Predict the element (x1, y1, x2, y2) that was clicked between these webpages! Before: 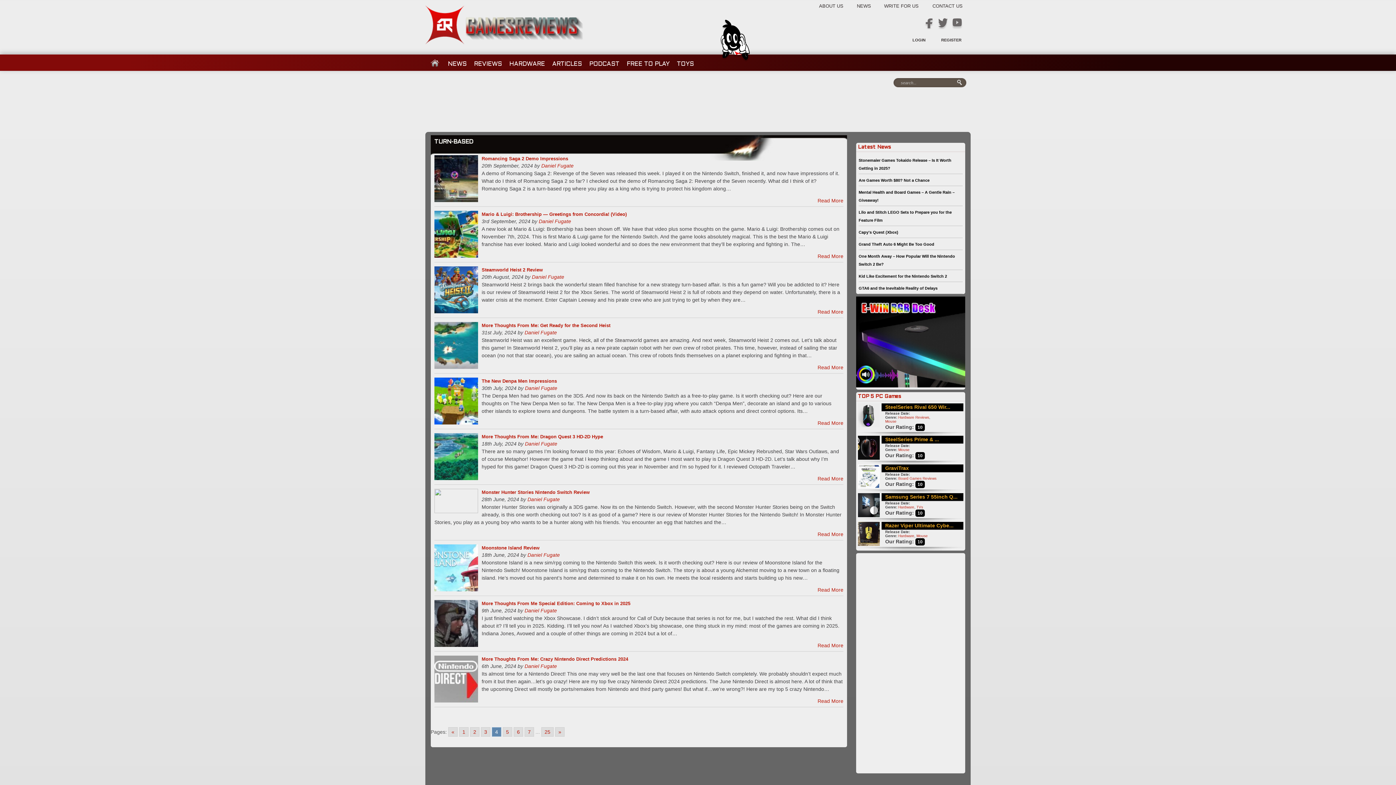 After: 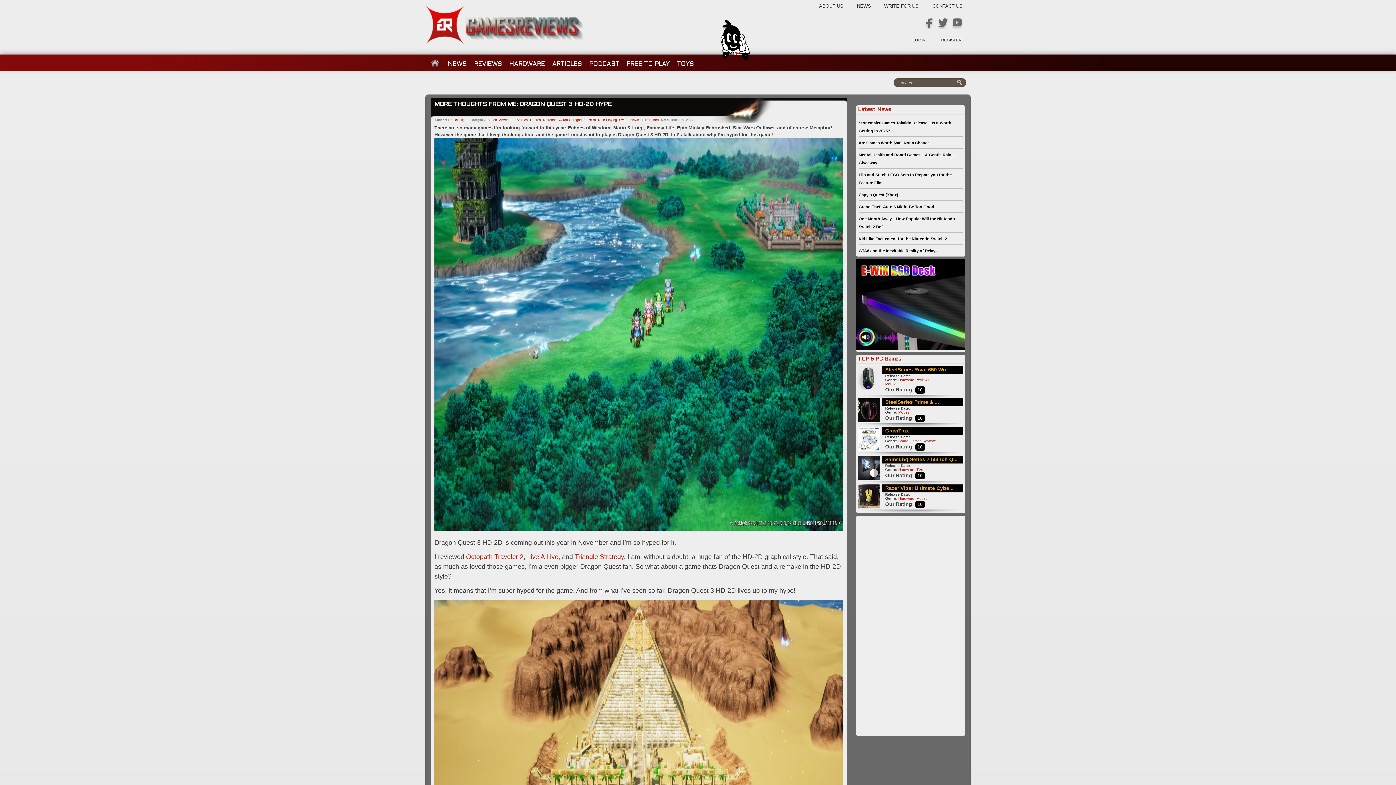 Action: label: More Thoughts From Me: Dragon Quest 3 HD-2D Hype bbox: (481, 434, 603, 439)